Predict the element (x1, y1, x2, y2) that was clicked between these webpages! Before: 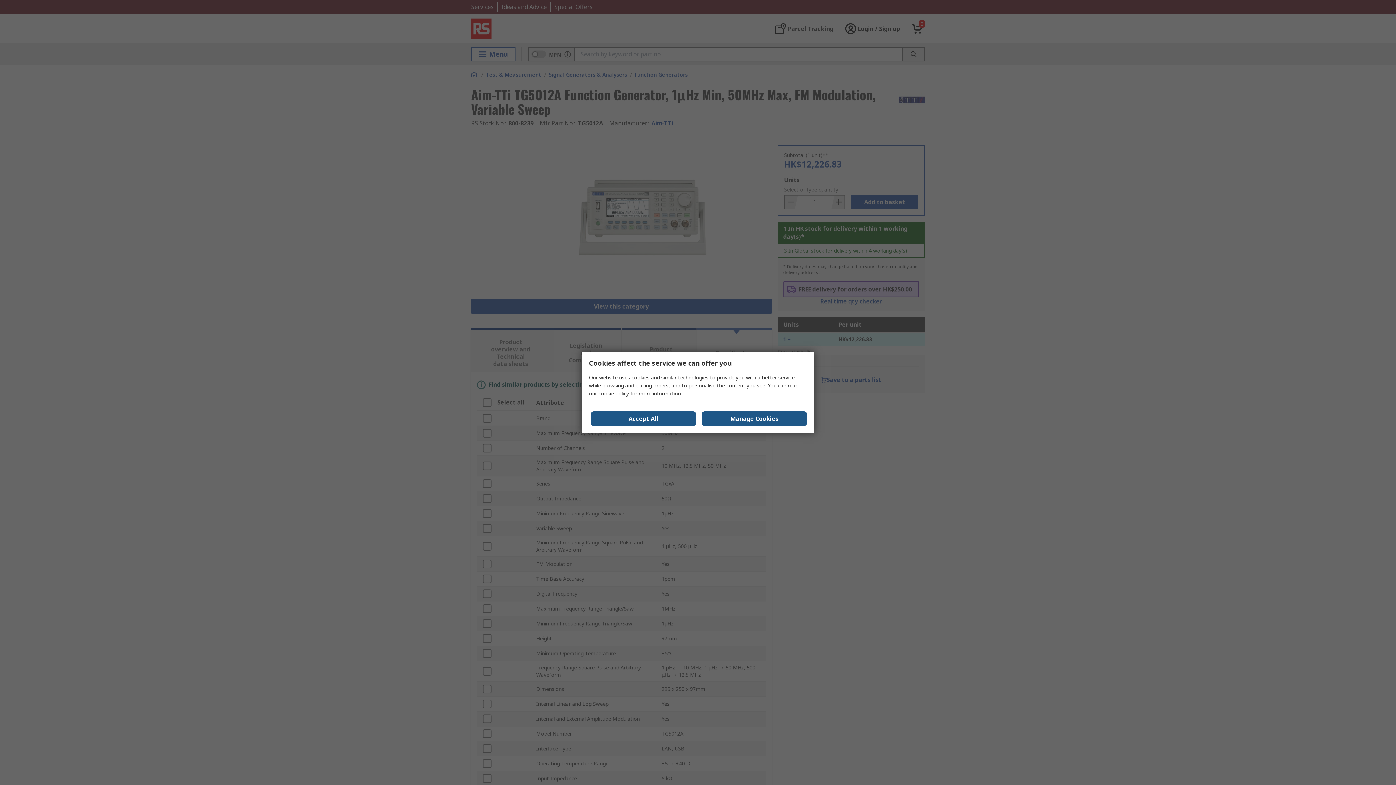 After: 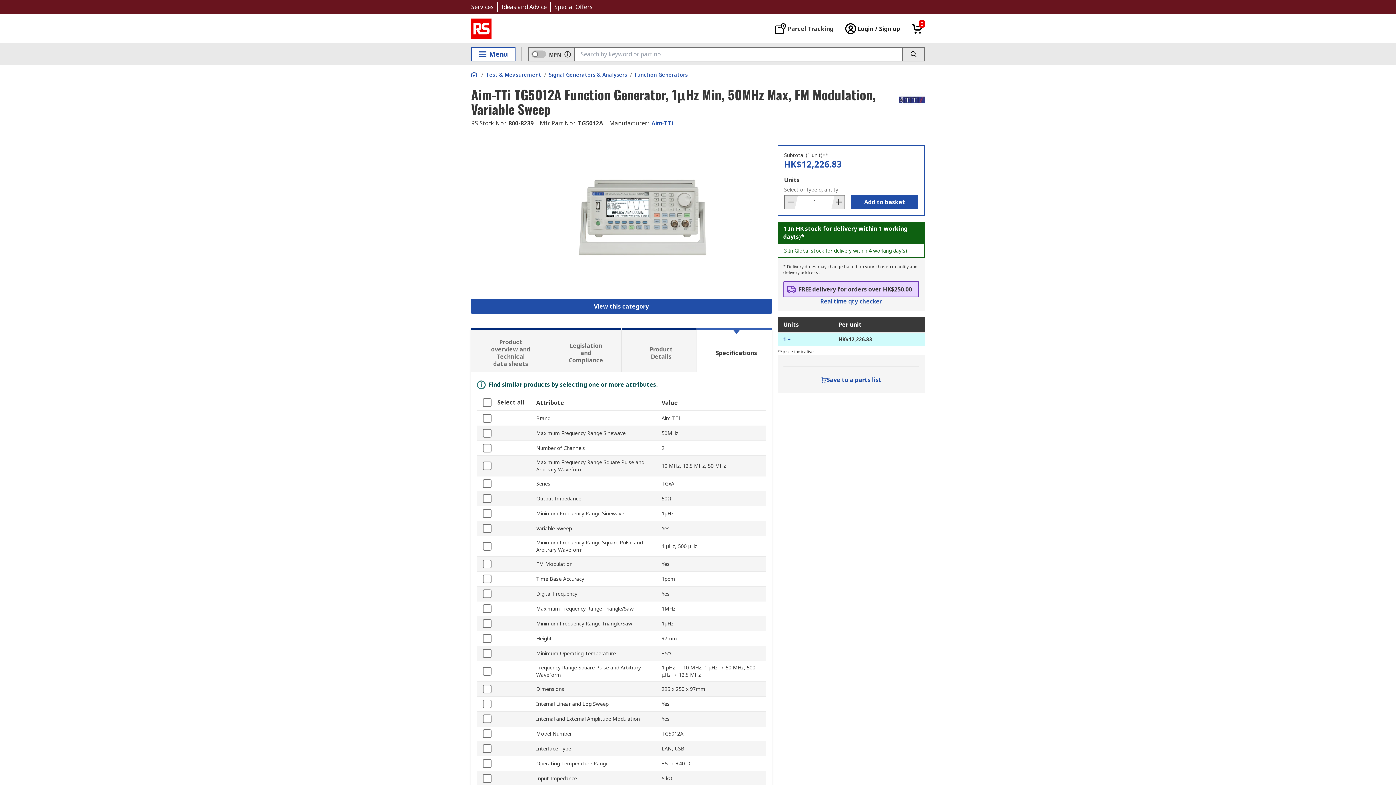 Action: label: Accept All bbox: (590, 411, 696, 426)